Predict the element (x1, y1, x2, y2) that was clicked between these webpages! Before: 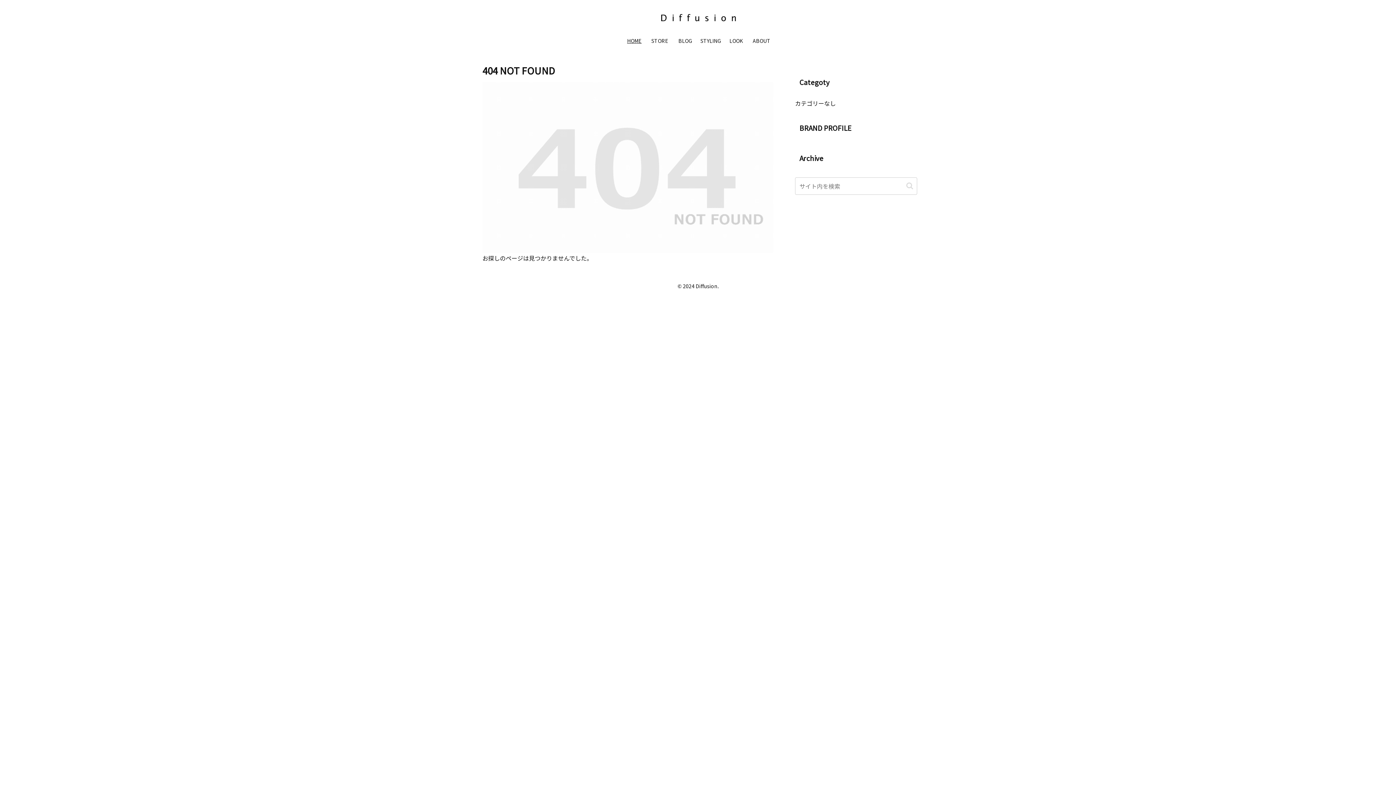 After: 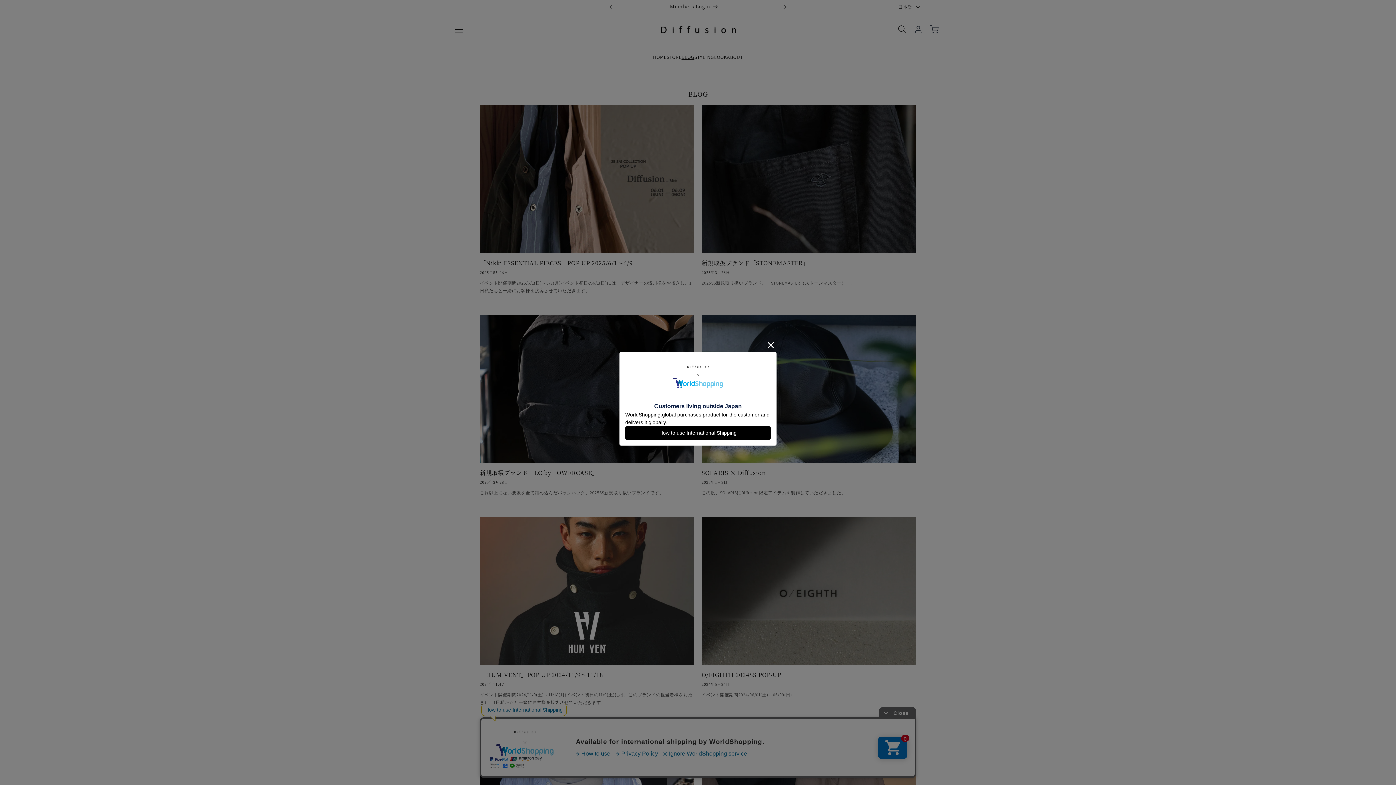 Action: label: BLOG bbox: (672, 31, 698, 49)